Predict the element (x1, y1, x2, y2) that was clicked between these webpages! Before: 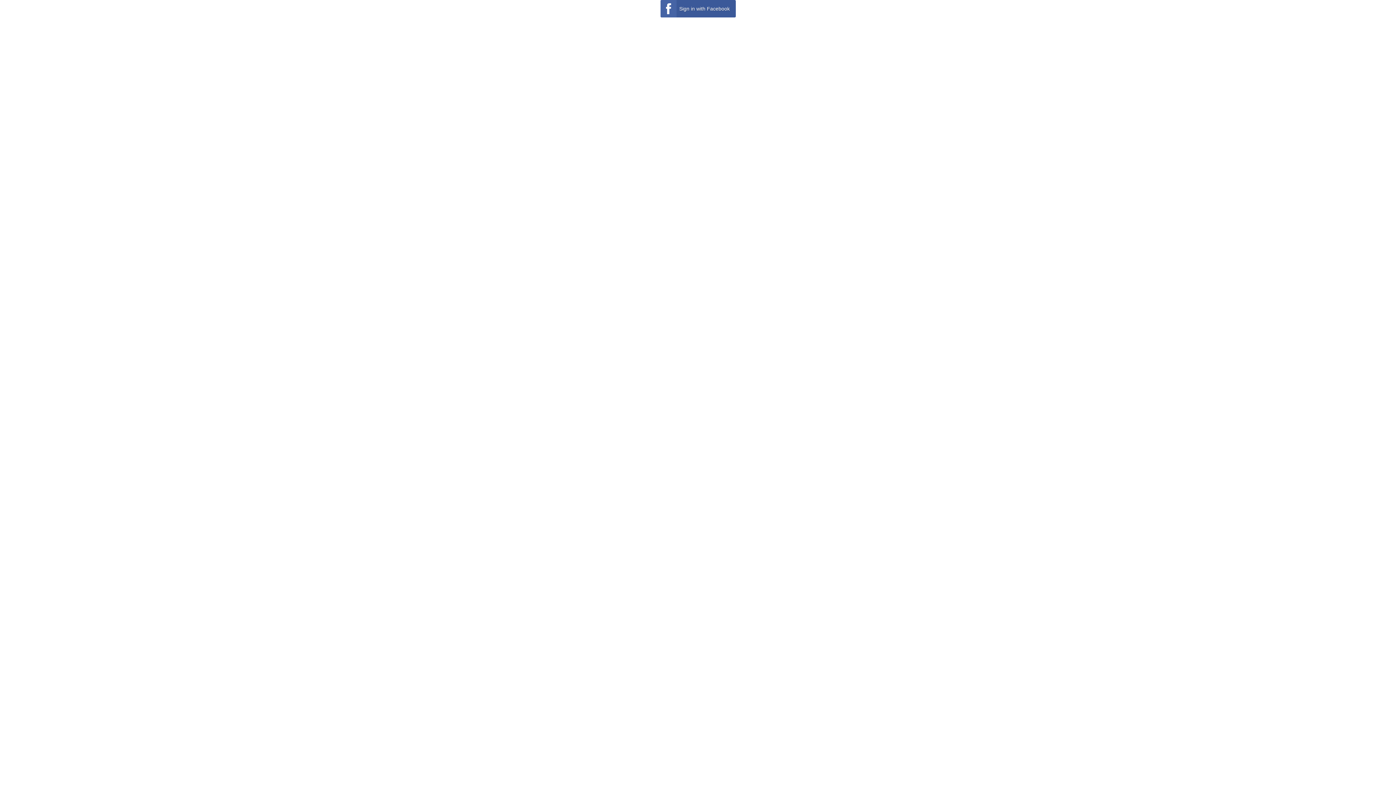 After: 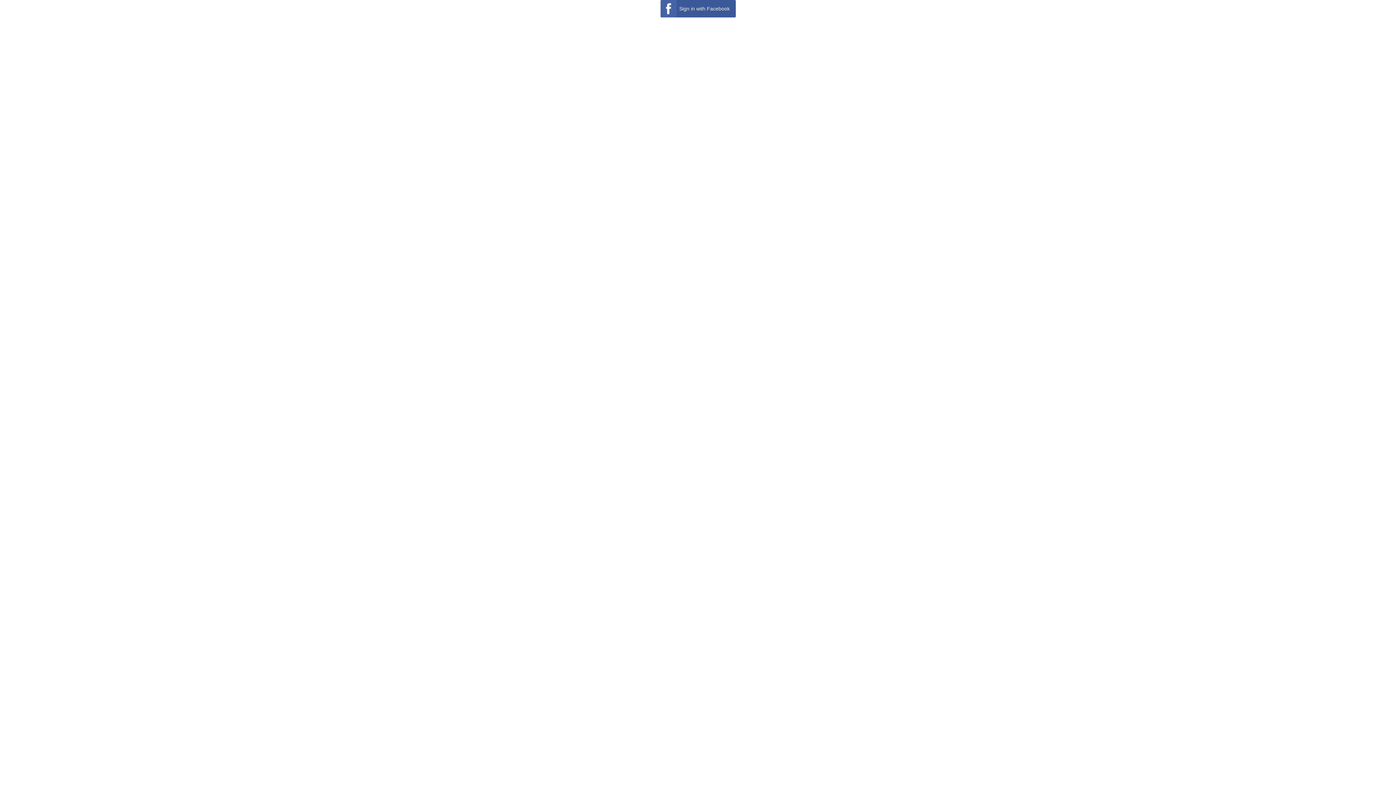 Action: label: Sign in with Facebook bbox: (660, 0, 735, 17)